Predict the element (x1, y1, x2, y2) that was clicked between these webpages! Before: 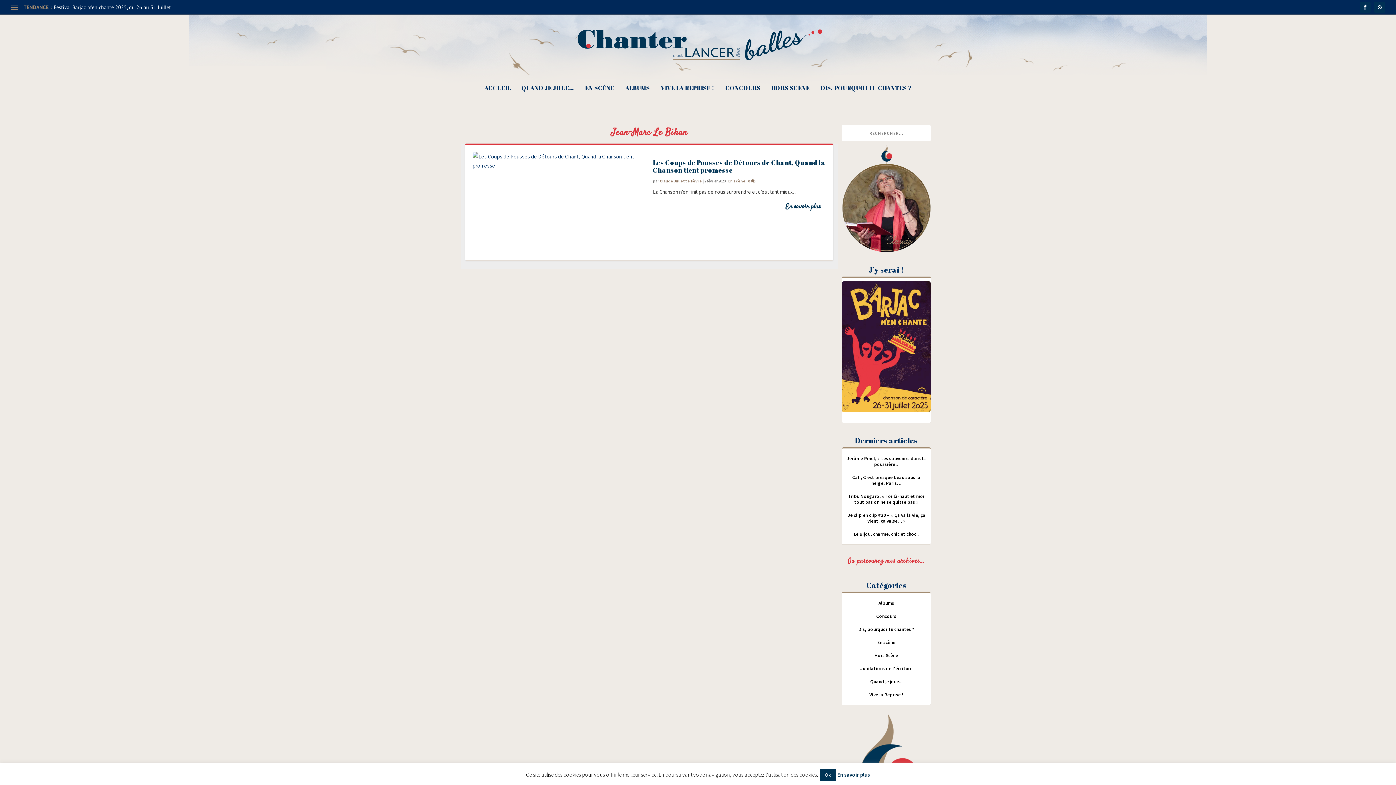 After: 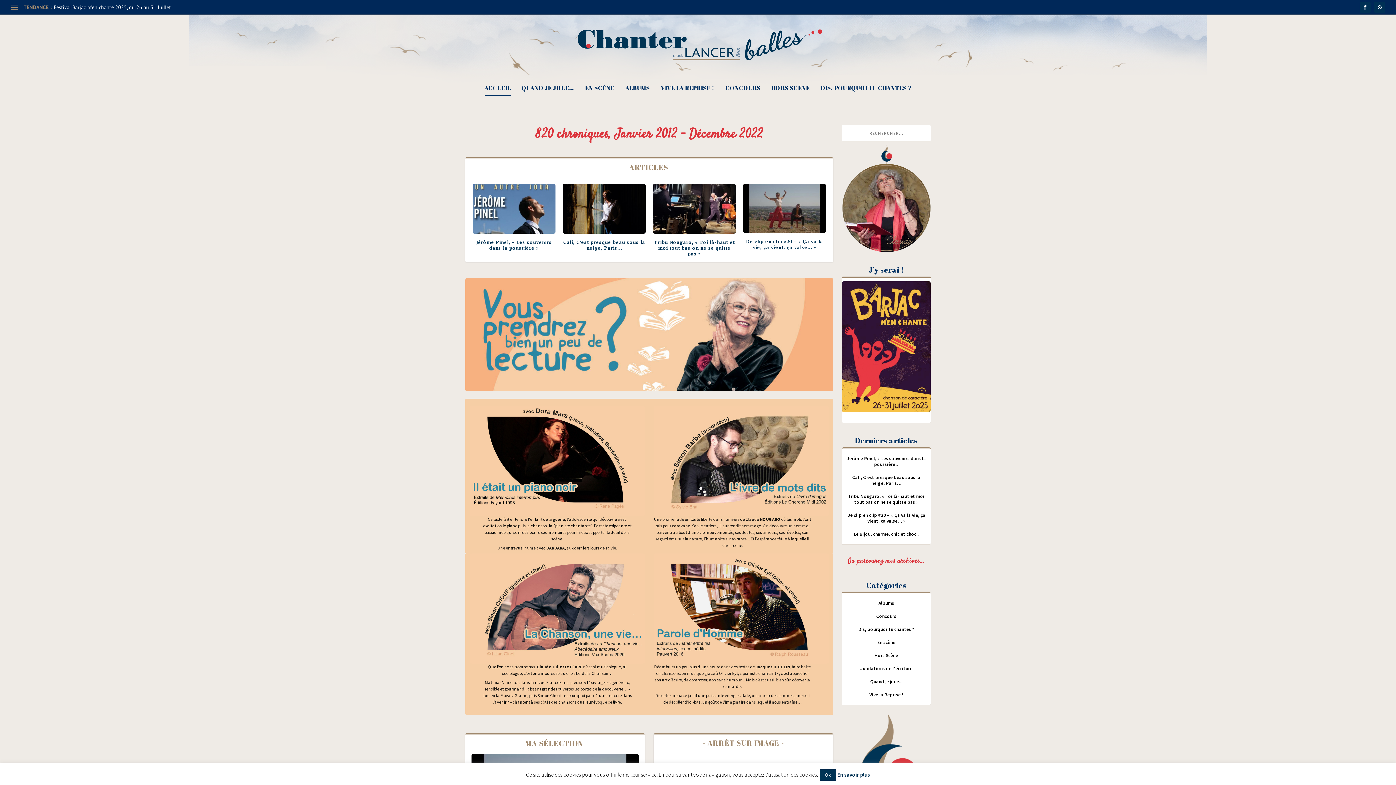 Action: bbox: (484, 85, 510, 110) label: ACCUEIL